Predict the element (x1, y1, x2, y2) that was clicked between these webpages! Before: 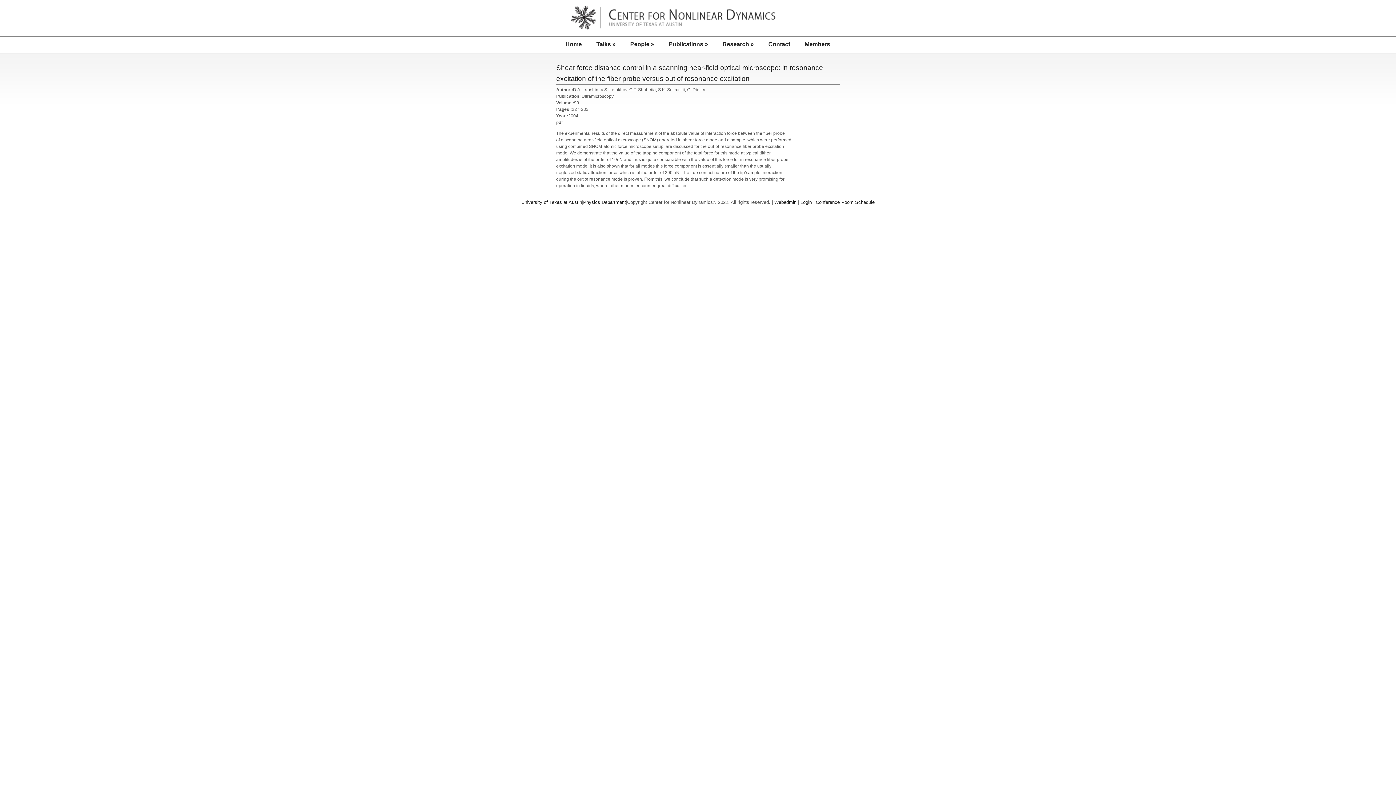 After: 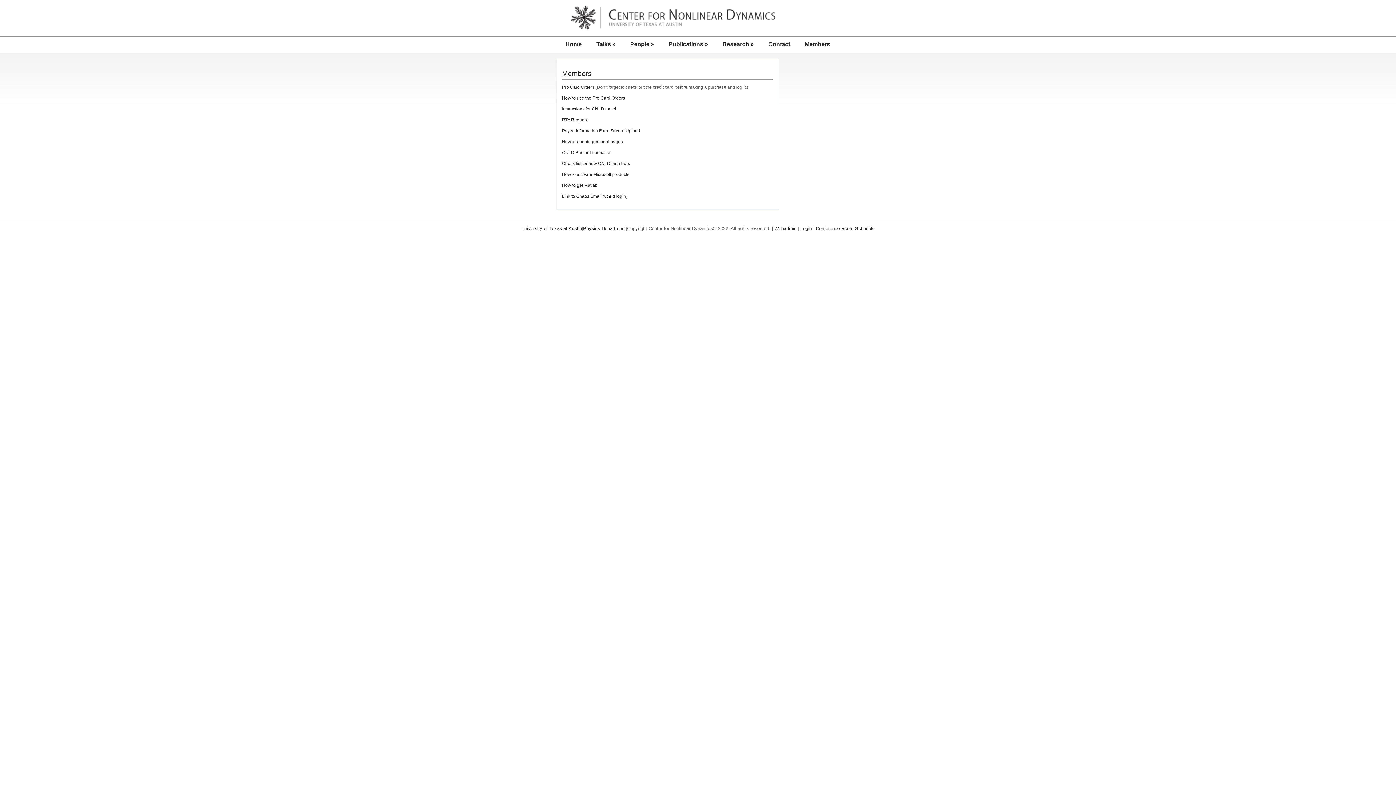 Action: bbox: (797, 36, 837, 53) label: Members